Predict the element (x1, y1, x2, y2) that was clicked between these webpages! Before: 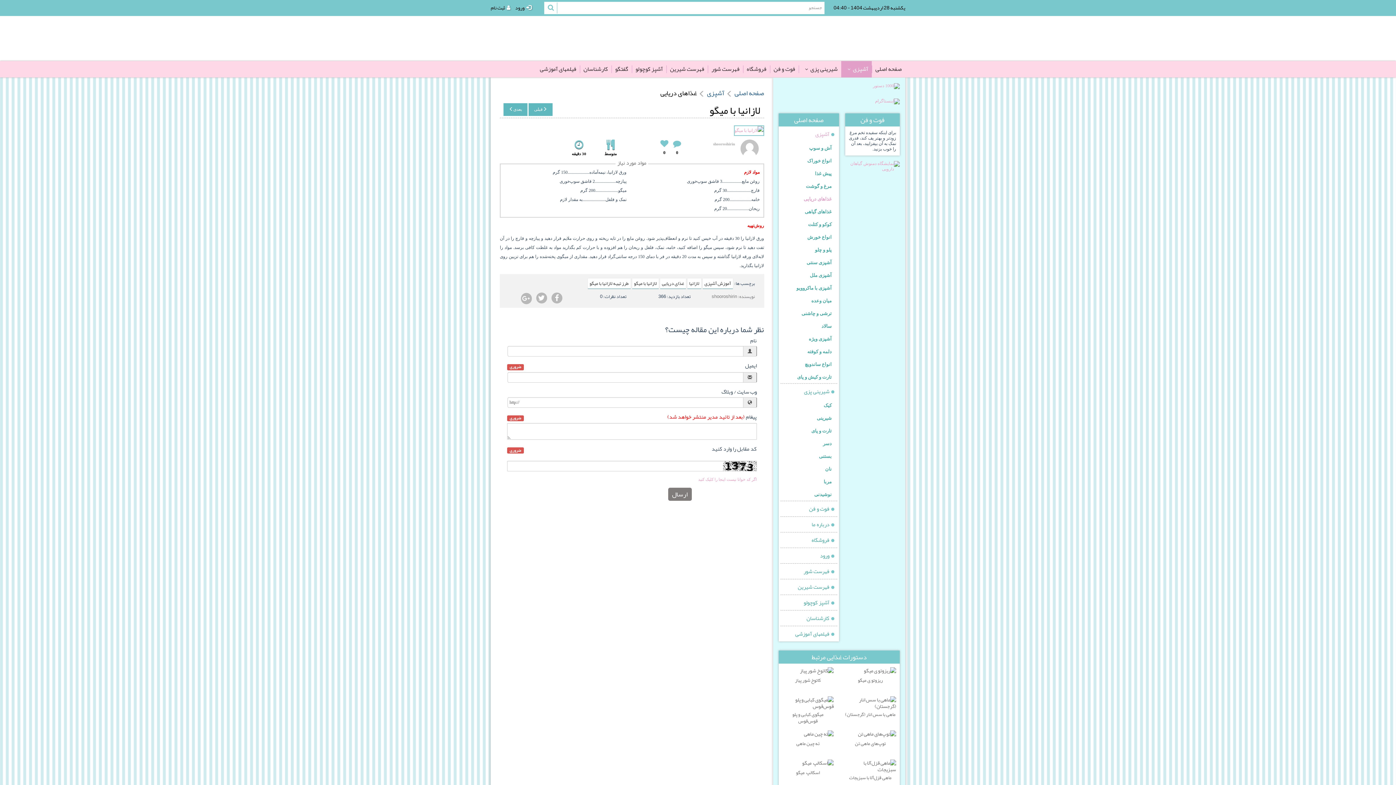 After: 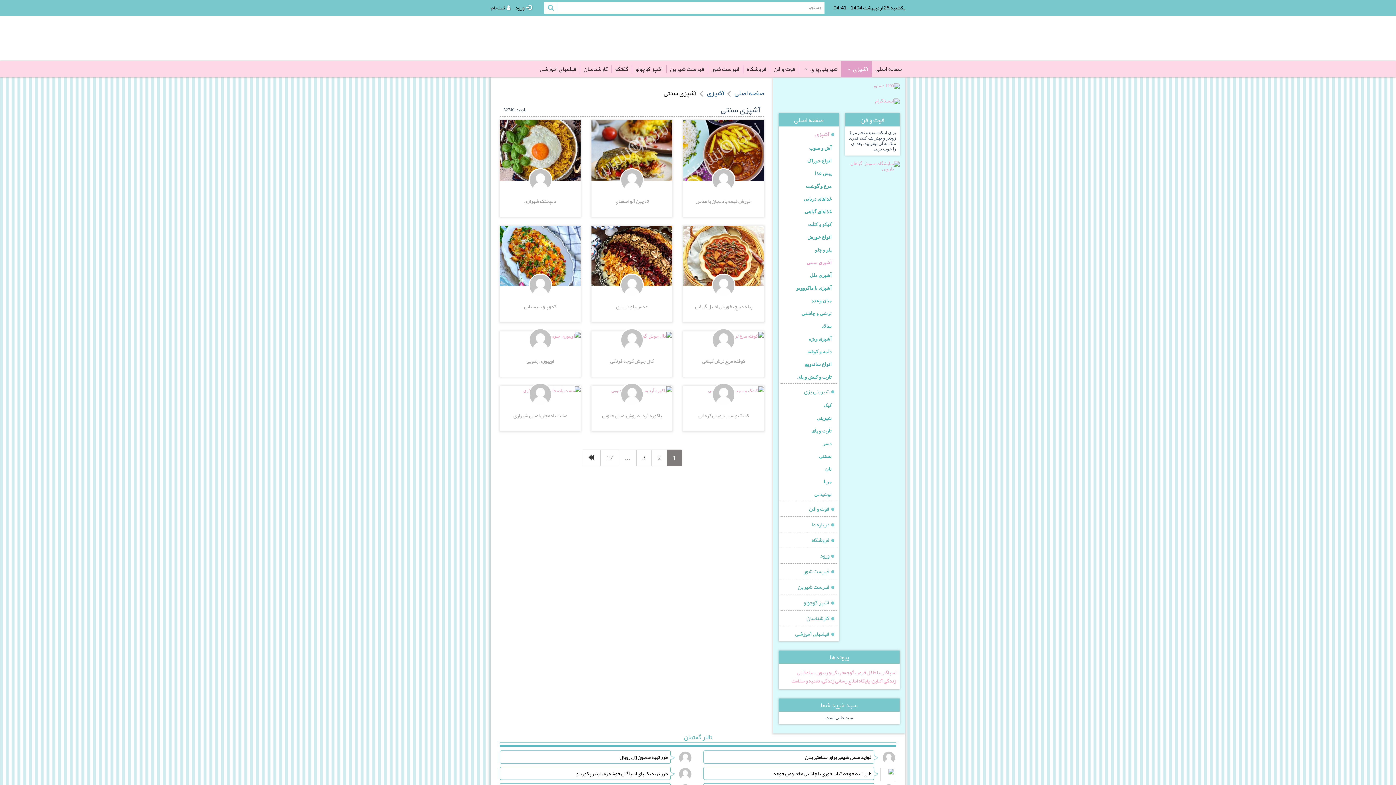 Action: label: آشپزی سنتی bbox: (780, 256, 837, 268)